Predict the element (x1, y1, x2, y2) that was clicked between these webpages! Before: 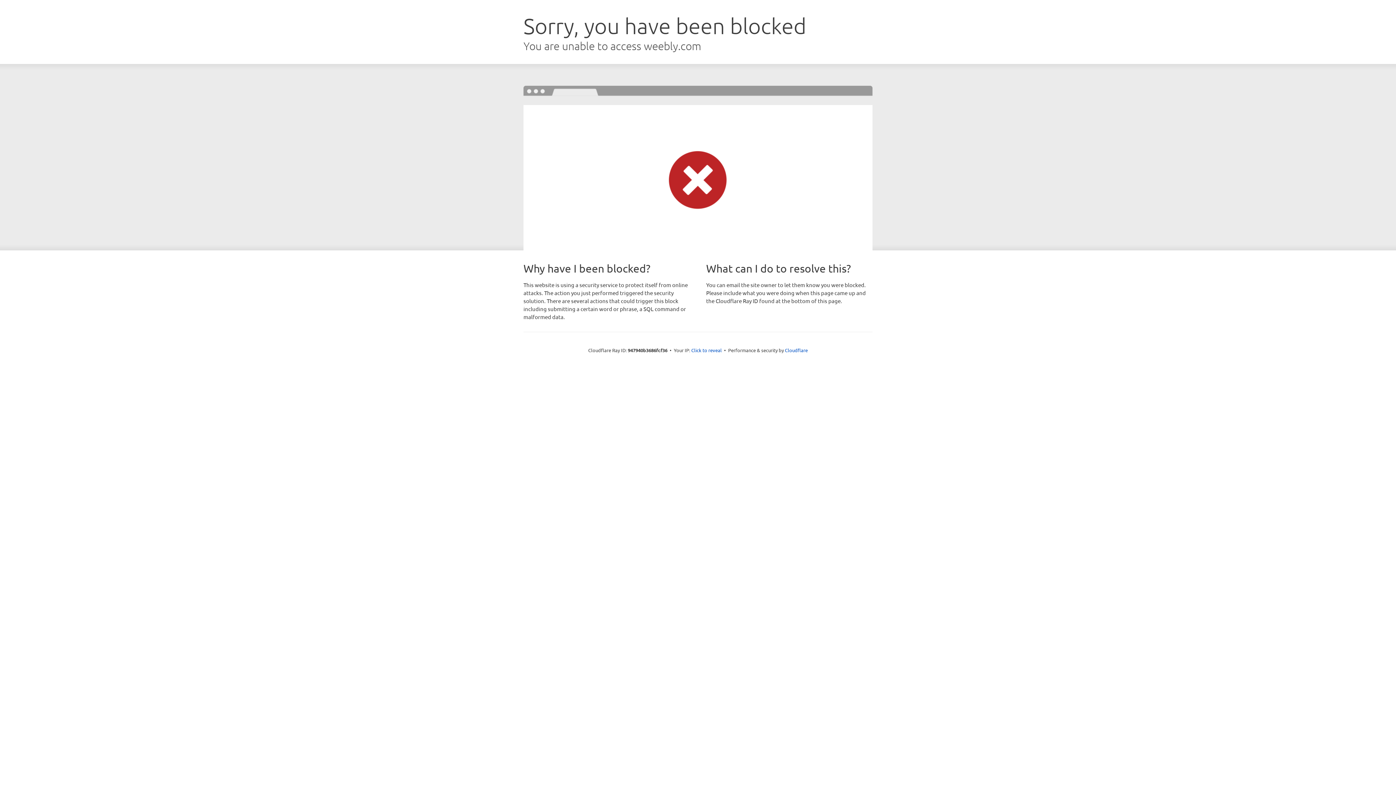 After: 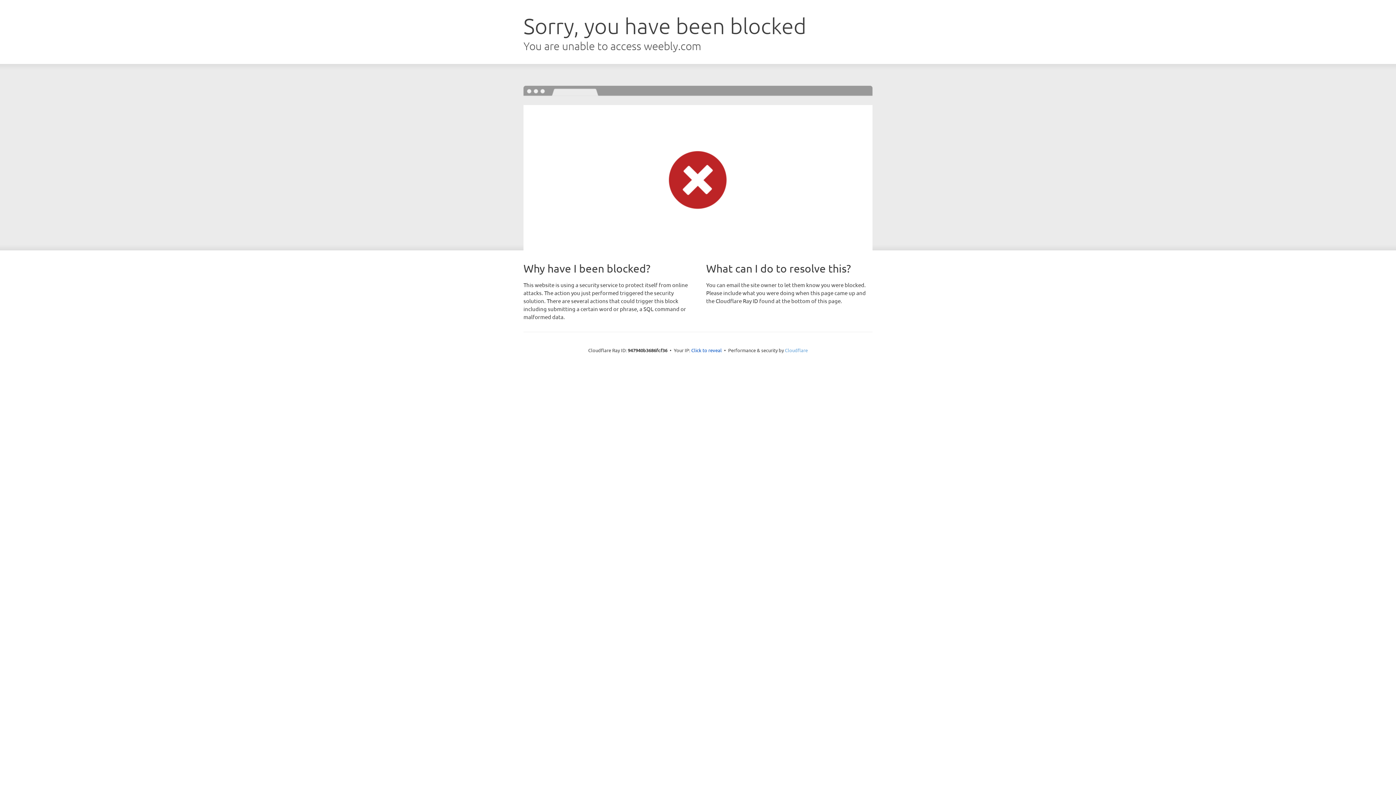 Action: label: Cloudflare bbox: (785, 347, 808, 353)